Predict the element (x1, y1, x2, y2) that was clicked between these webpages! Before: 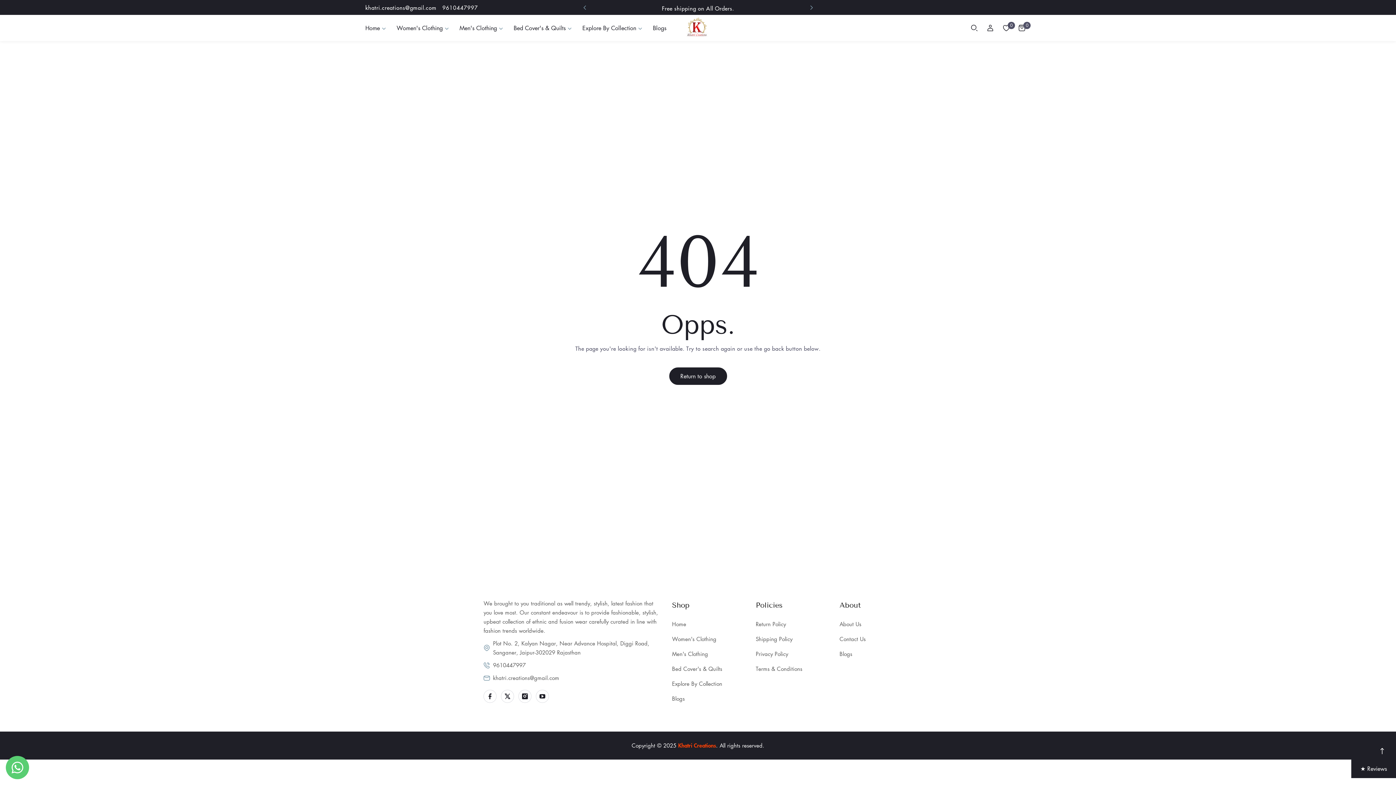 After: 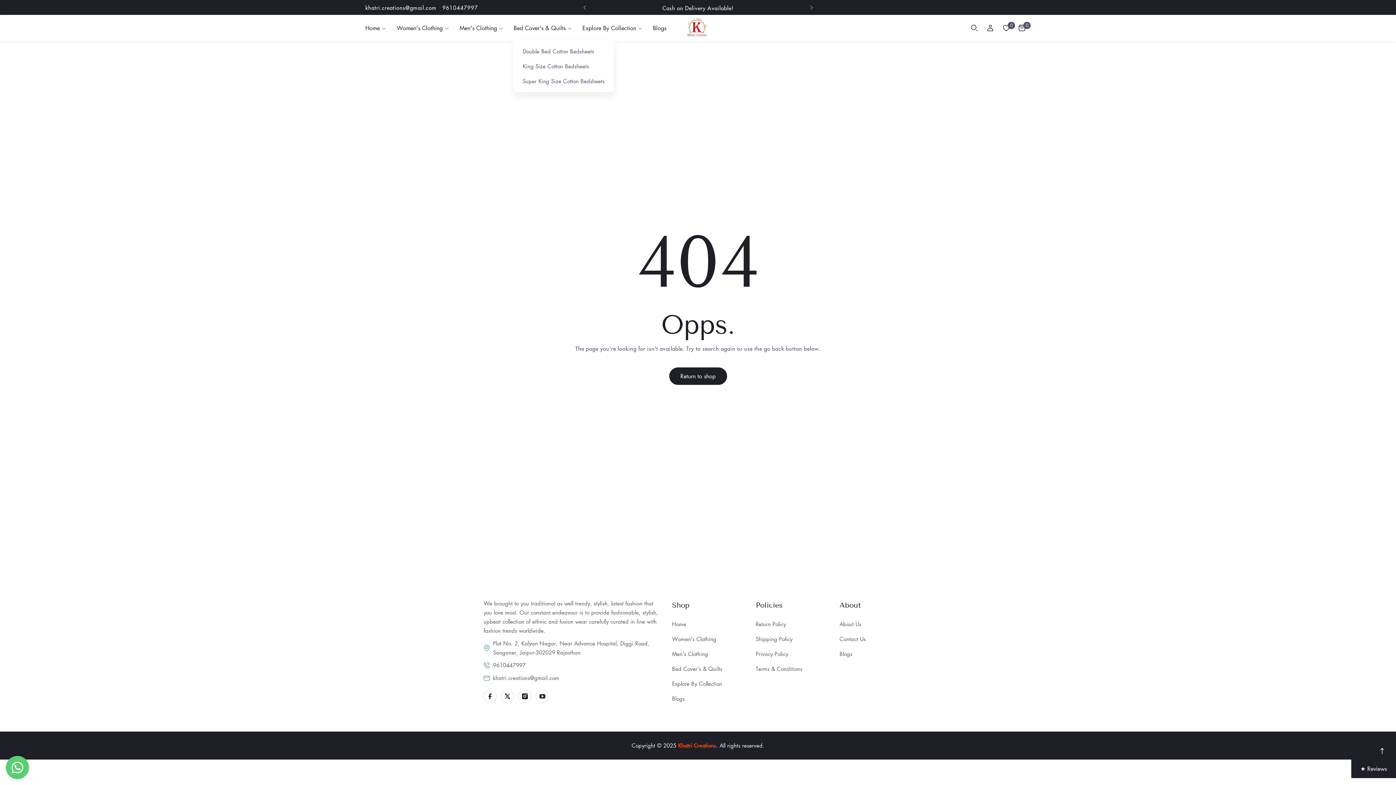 Action: label: Bed Cover's & Quilts bbox: (513, 15, 571, 40)